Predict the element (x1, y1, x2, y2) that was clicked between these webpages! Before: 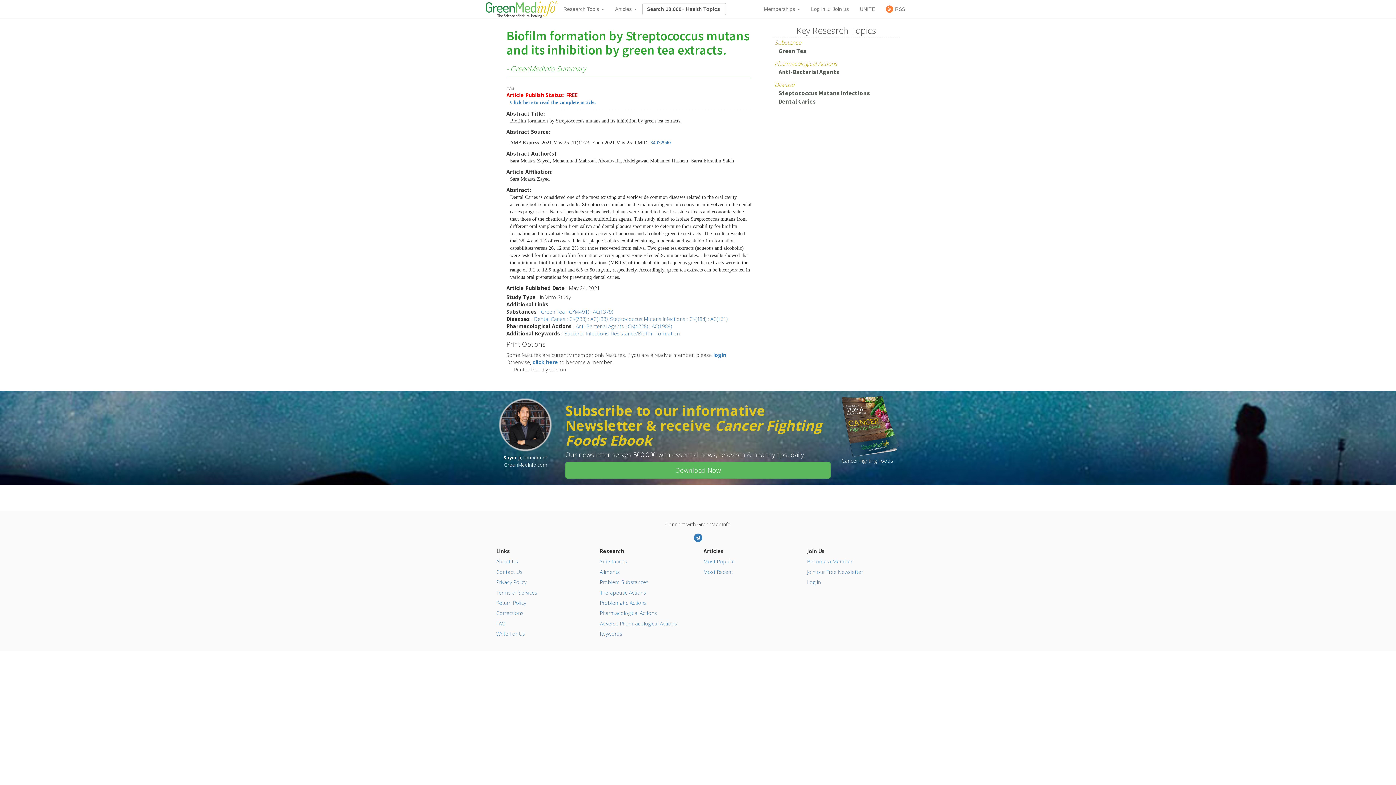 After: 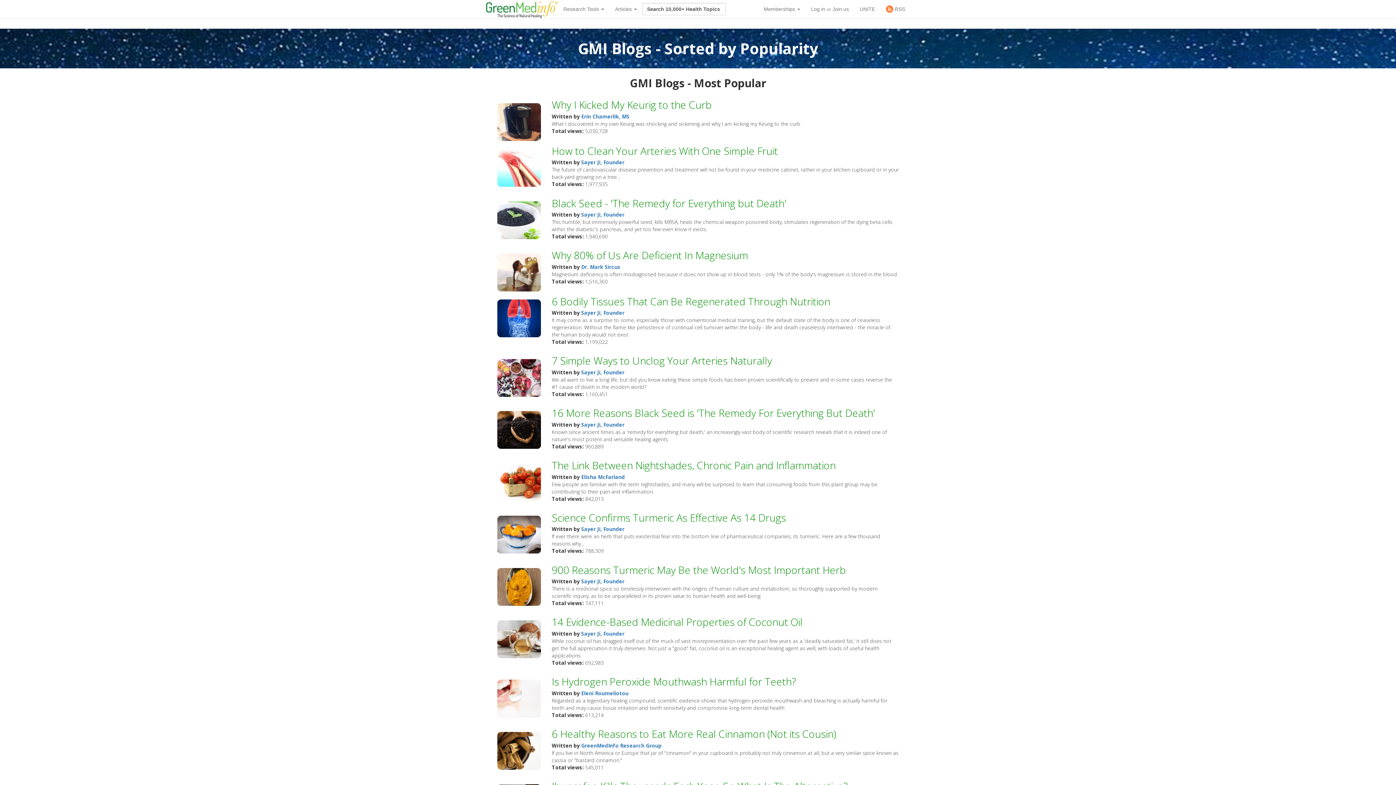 Action: label: Most Popular bbox: (703, 558, 735, 565)